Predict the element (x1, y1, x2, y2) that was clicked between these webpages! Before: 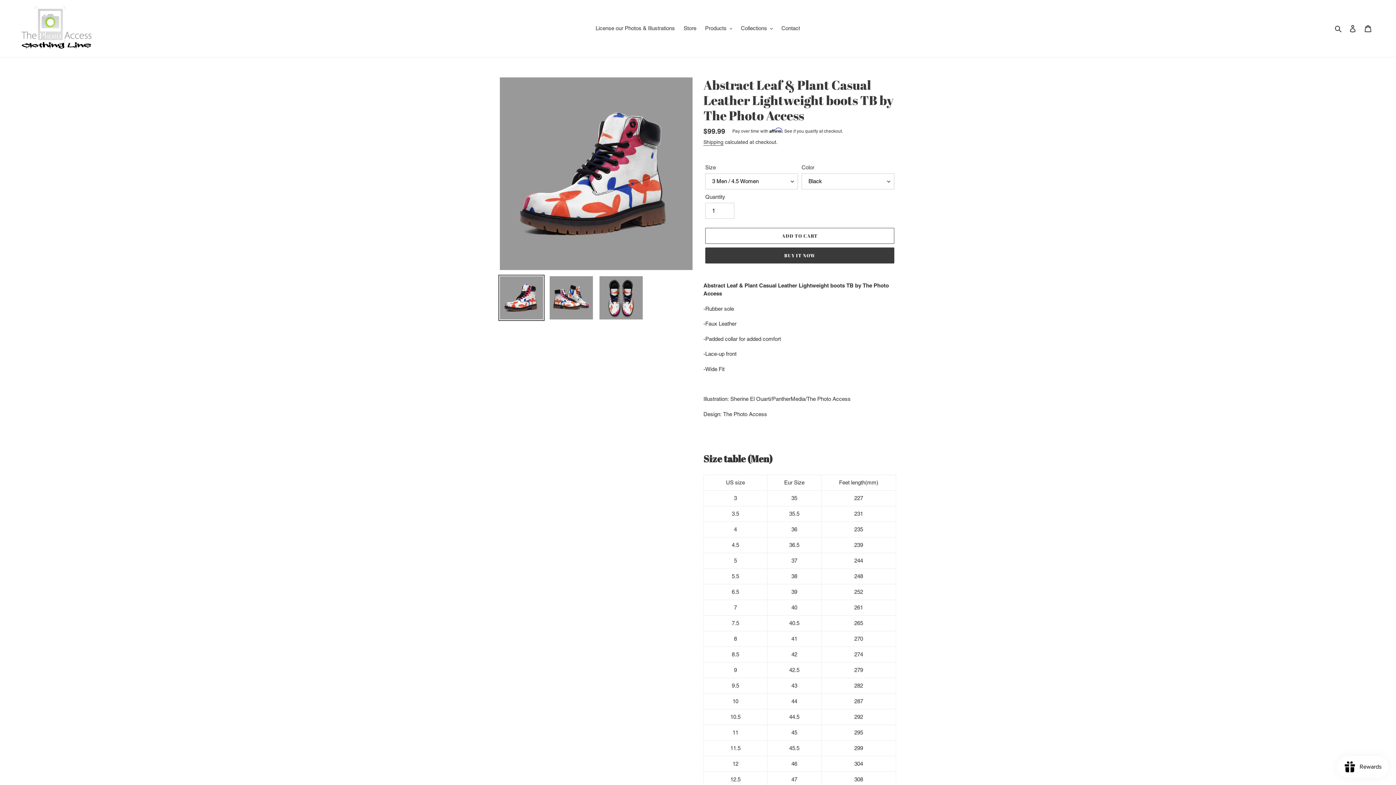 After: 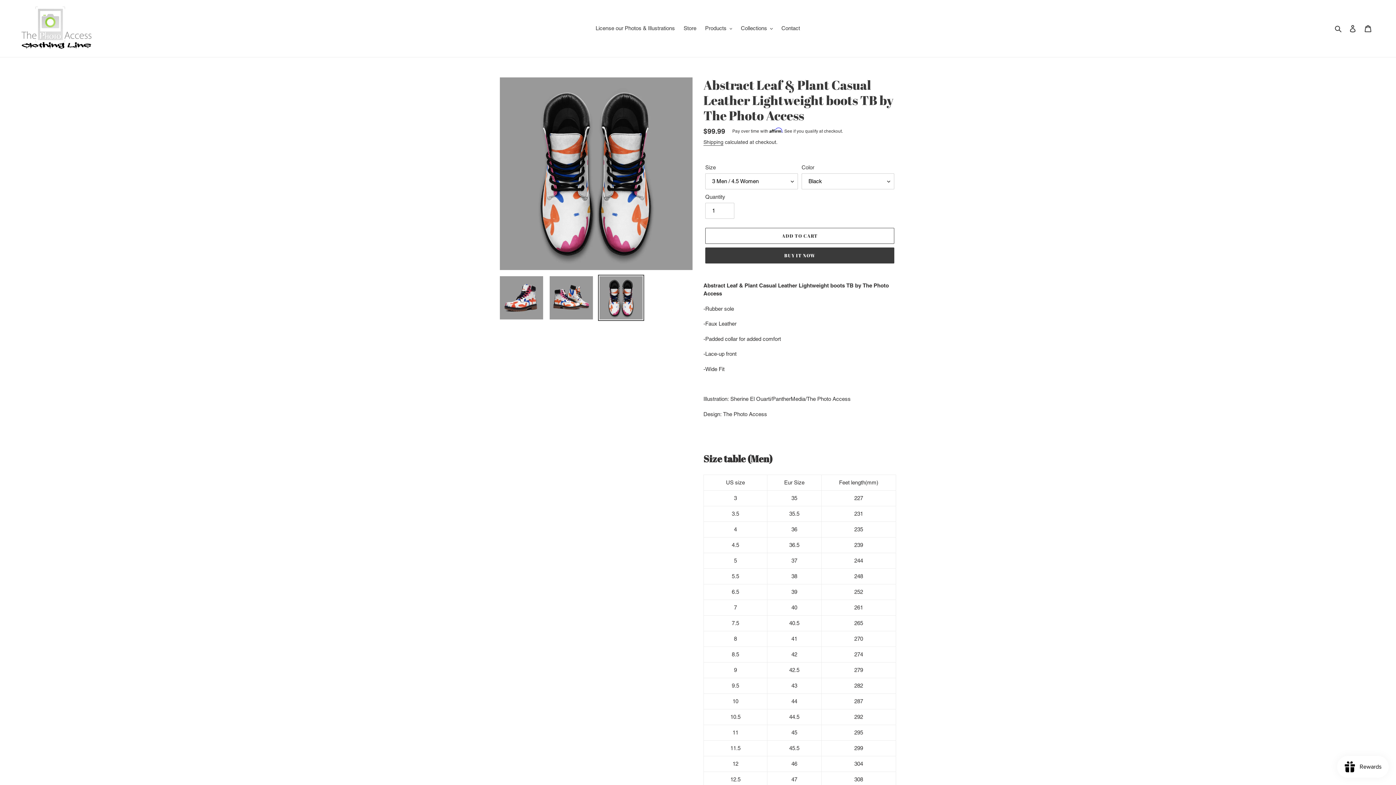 Action: bbox: (598, 274, 644, 321)